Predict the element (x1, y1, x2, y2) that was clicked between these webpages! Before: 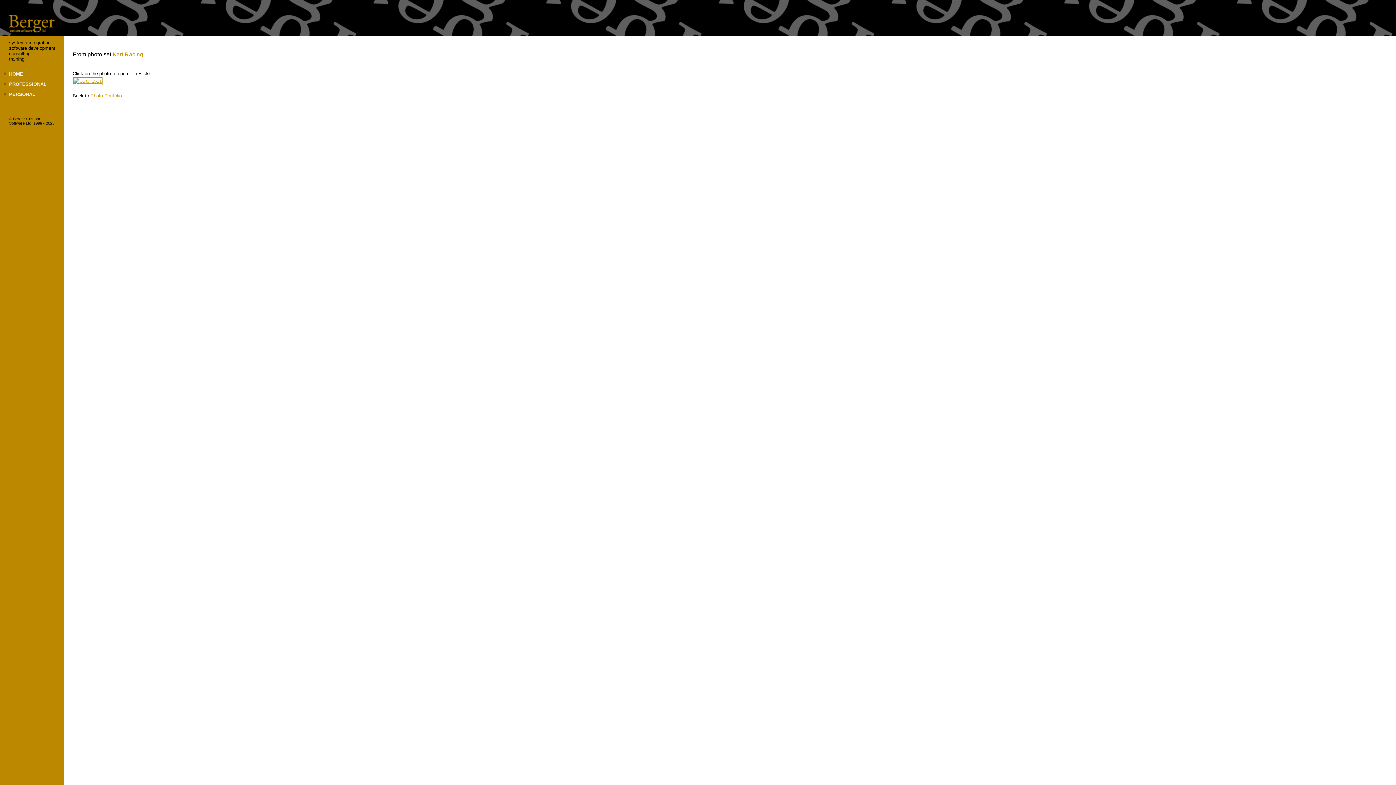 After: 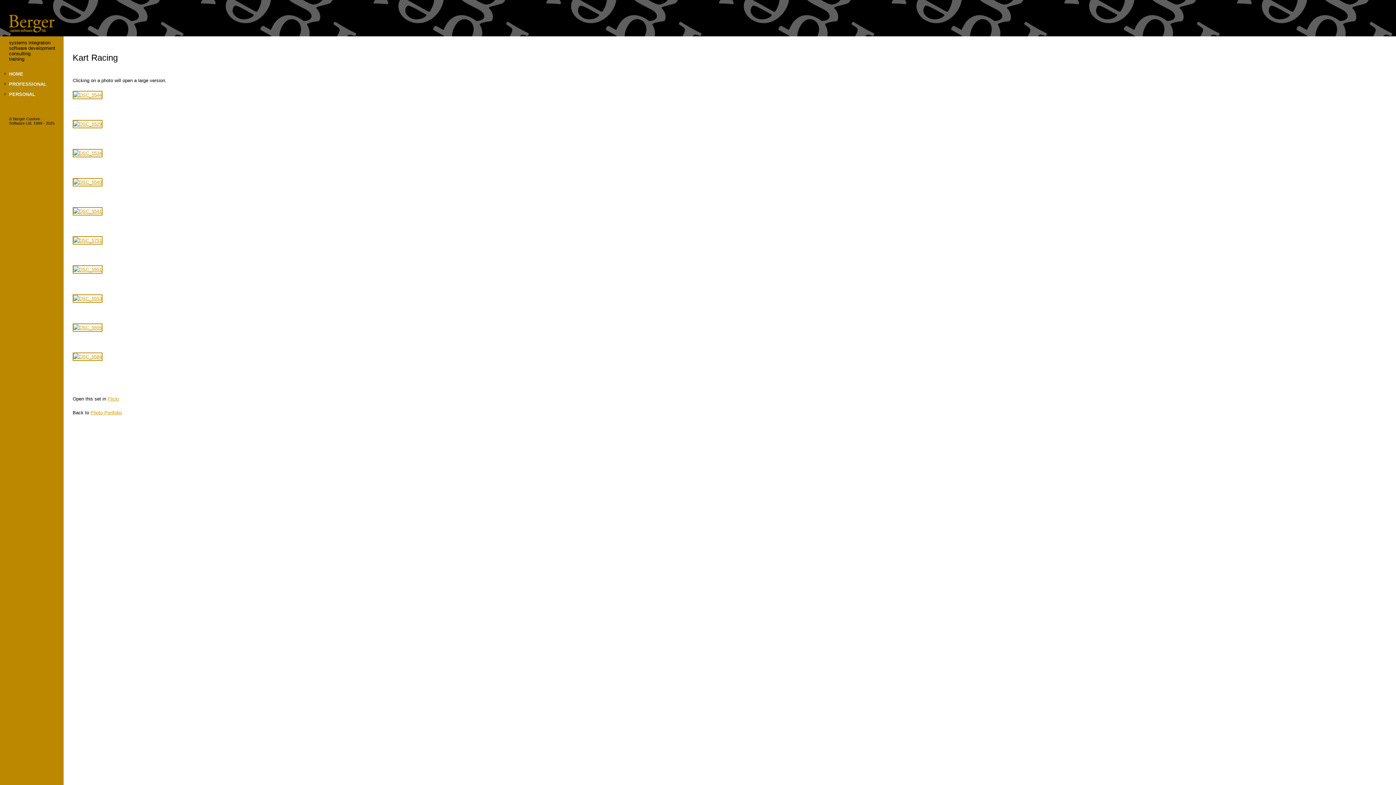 Action: bbox: (112, 51, 143, 57) label: Kart Racing